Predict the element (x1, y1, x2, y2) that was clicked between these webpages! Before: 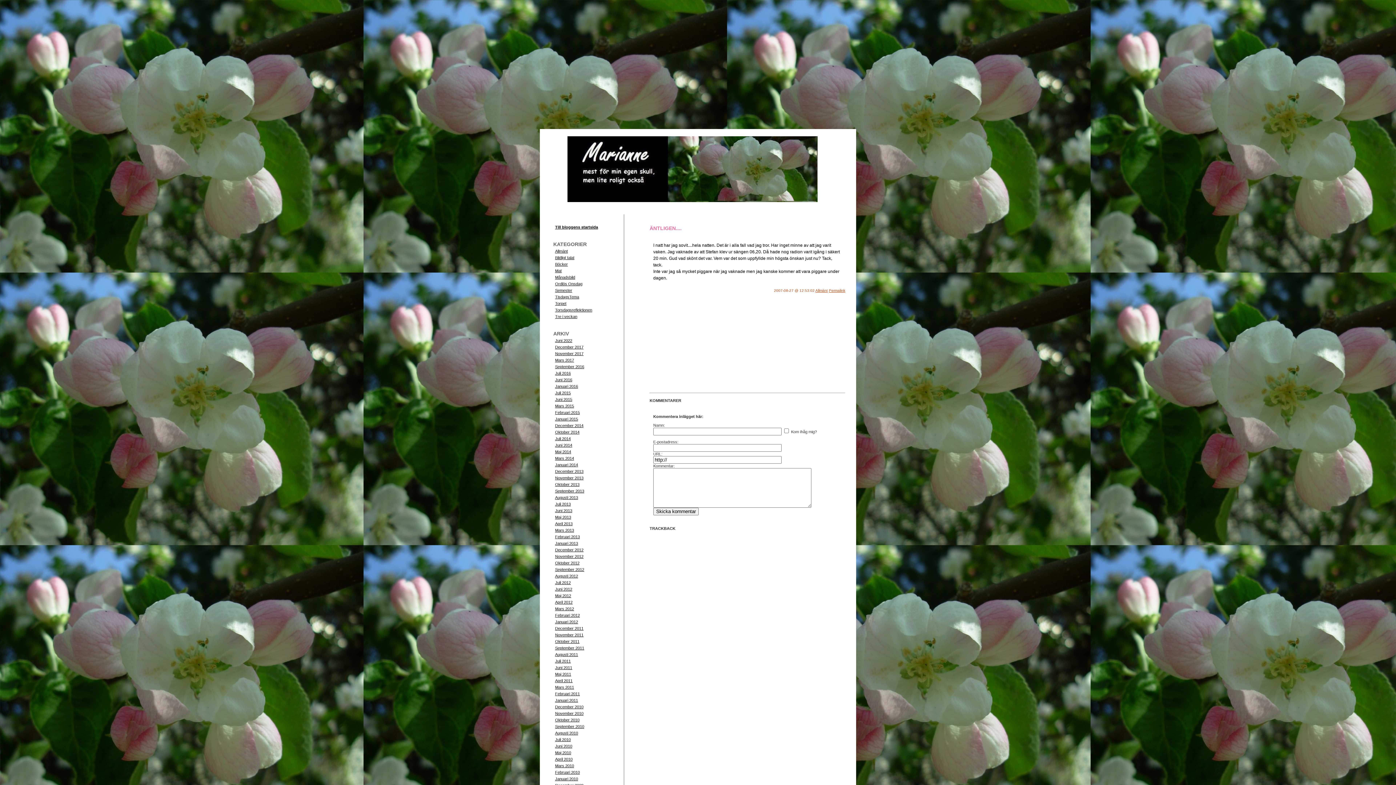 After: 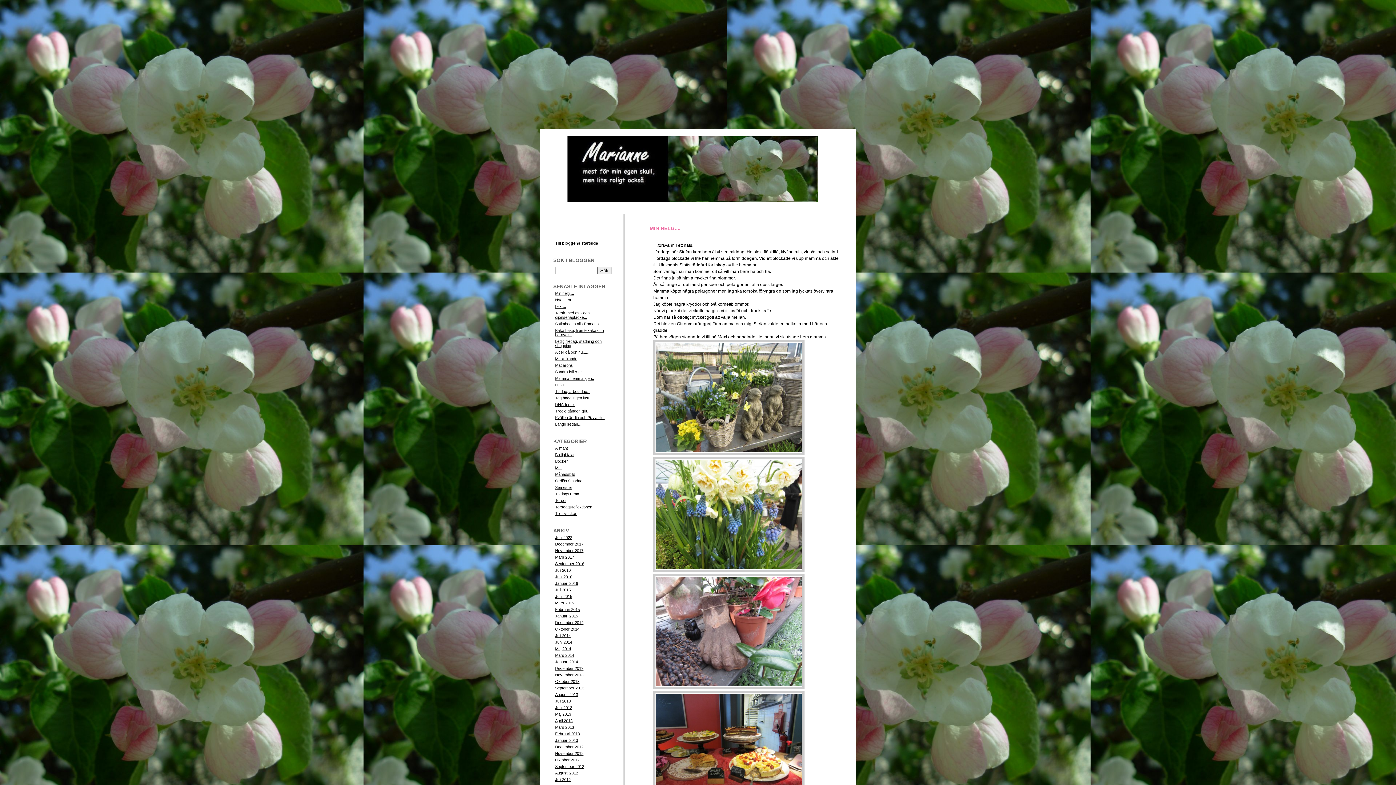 Action: bbox: (555, 606, 574, 611) label: Mars 2012